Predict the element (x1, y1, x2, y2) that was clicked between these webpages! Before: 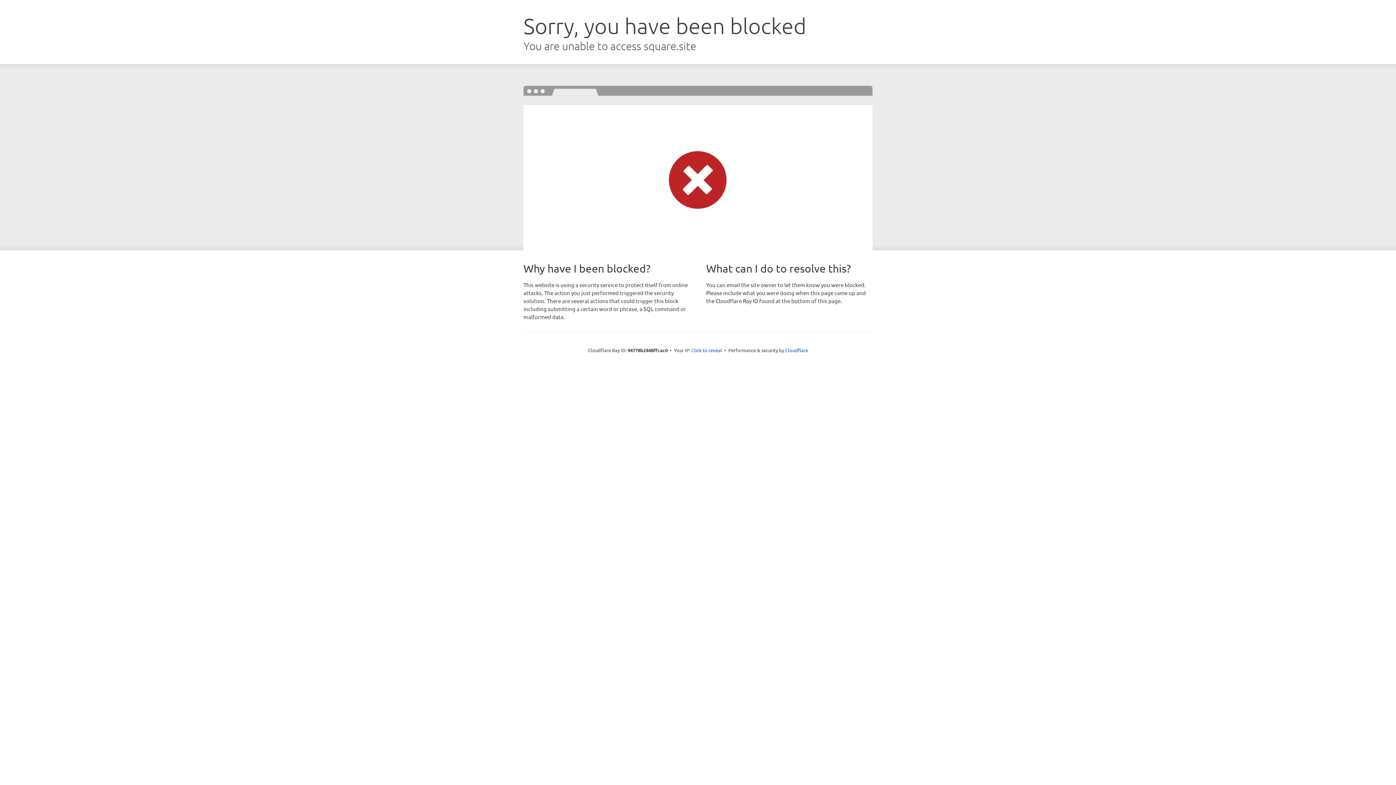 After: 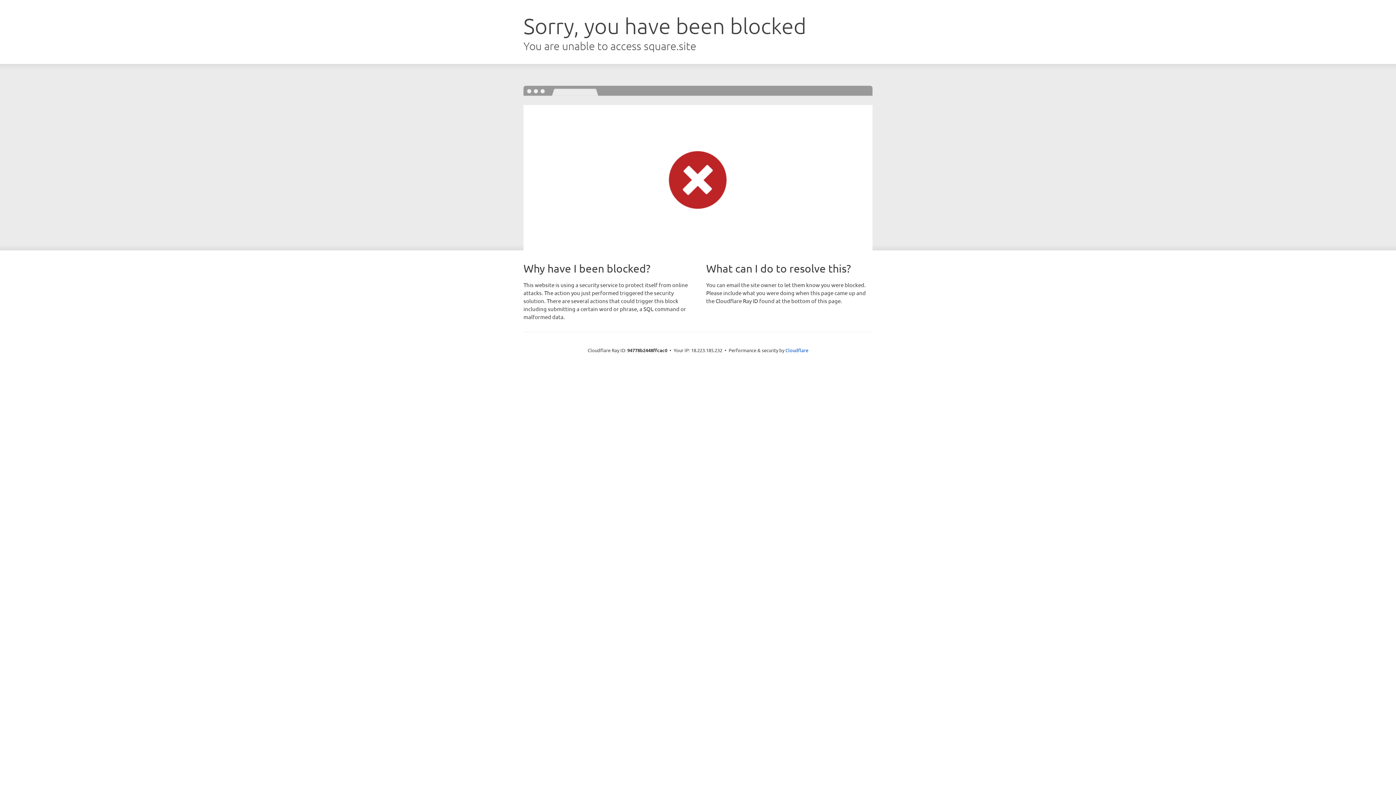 Action: bbox: (691, 346, 722, 353) label: Click to reveal